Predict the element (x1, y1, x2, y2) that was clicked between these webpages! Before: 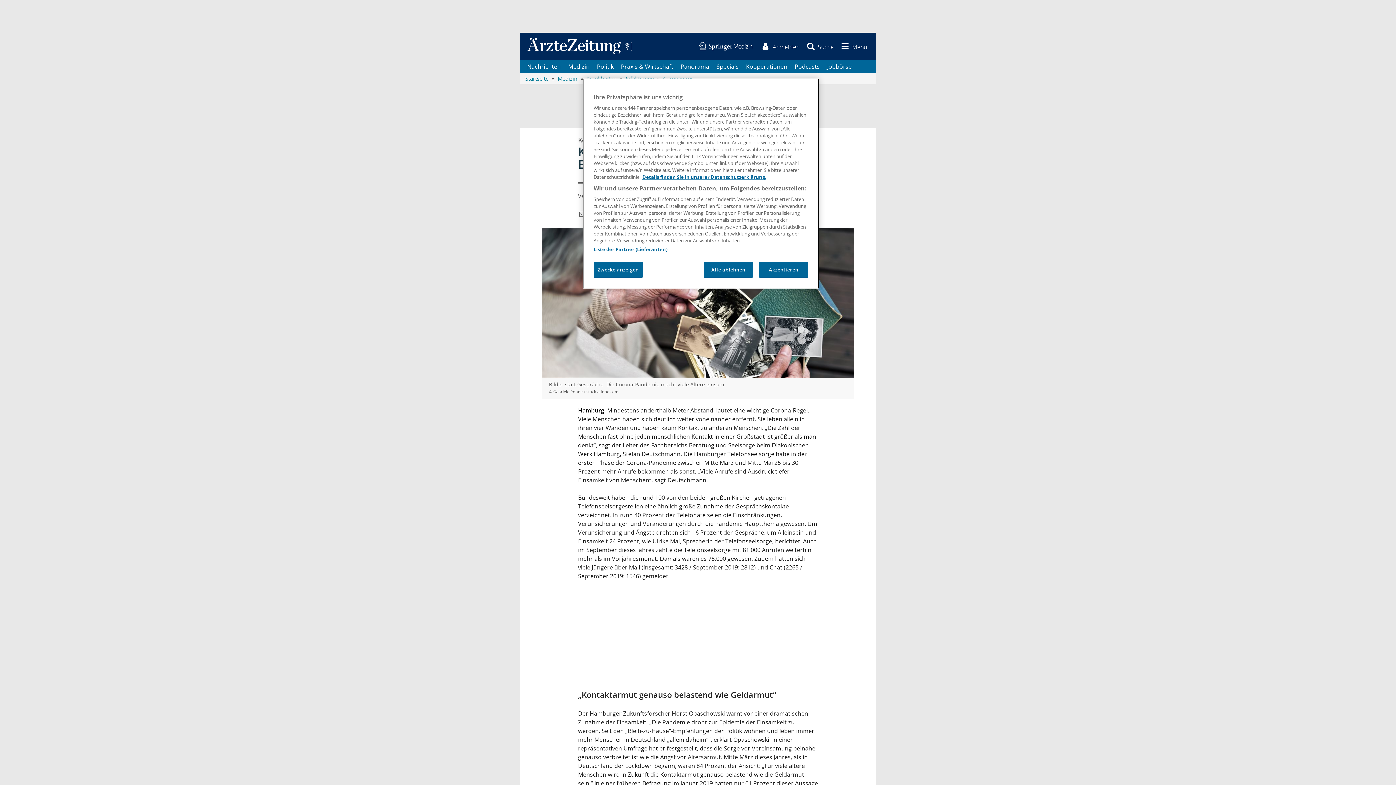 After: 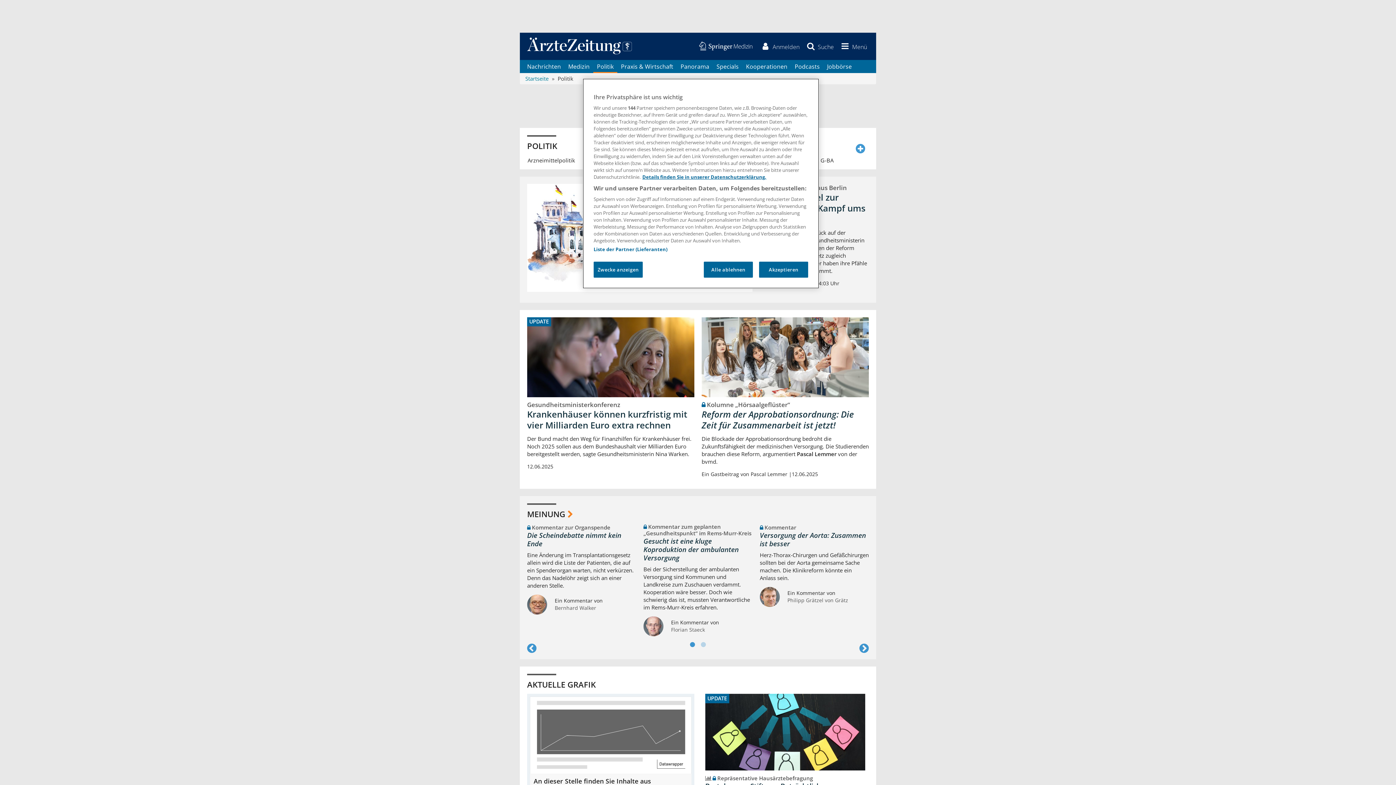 Action: bbox: (593, 60, 617, 73) label: Politik